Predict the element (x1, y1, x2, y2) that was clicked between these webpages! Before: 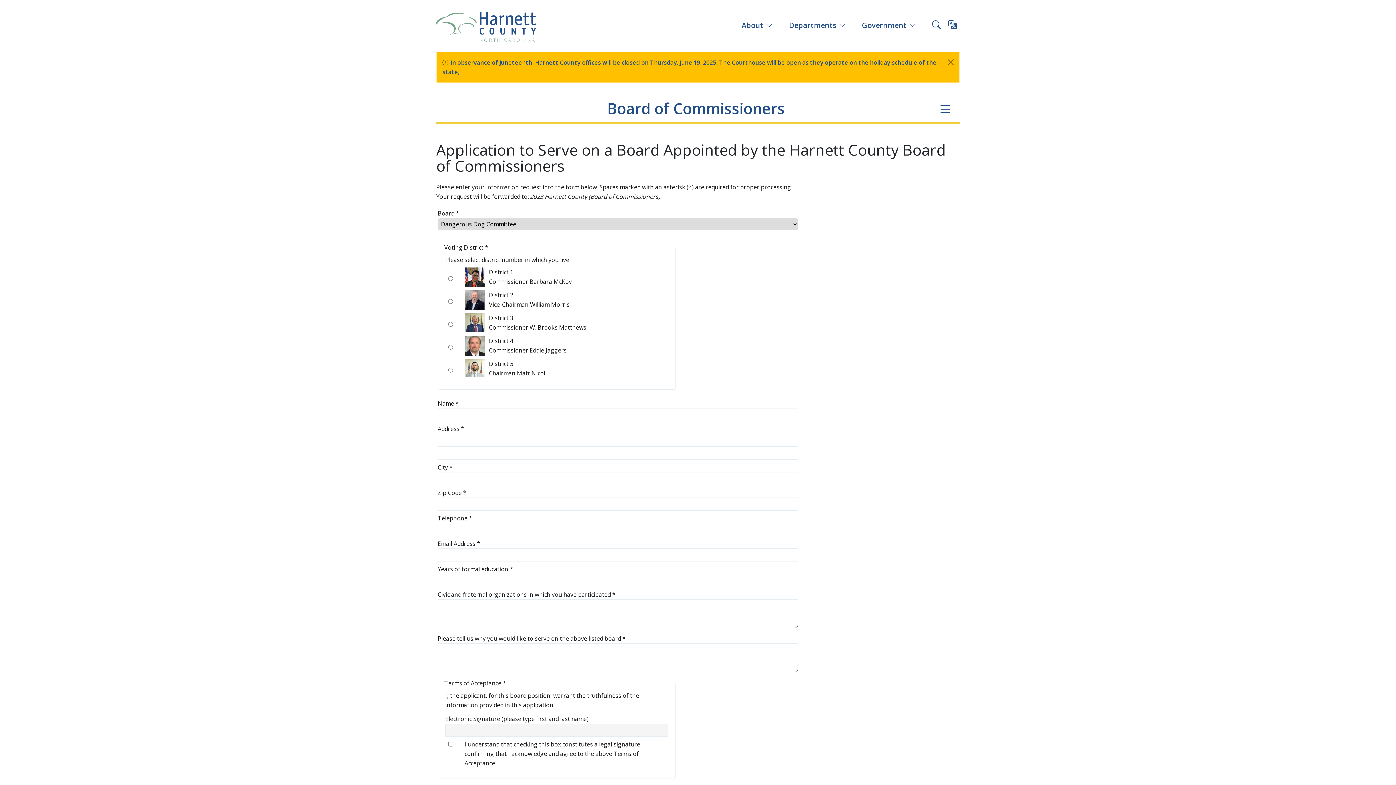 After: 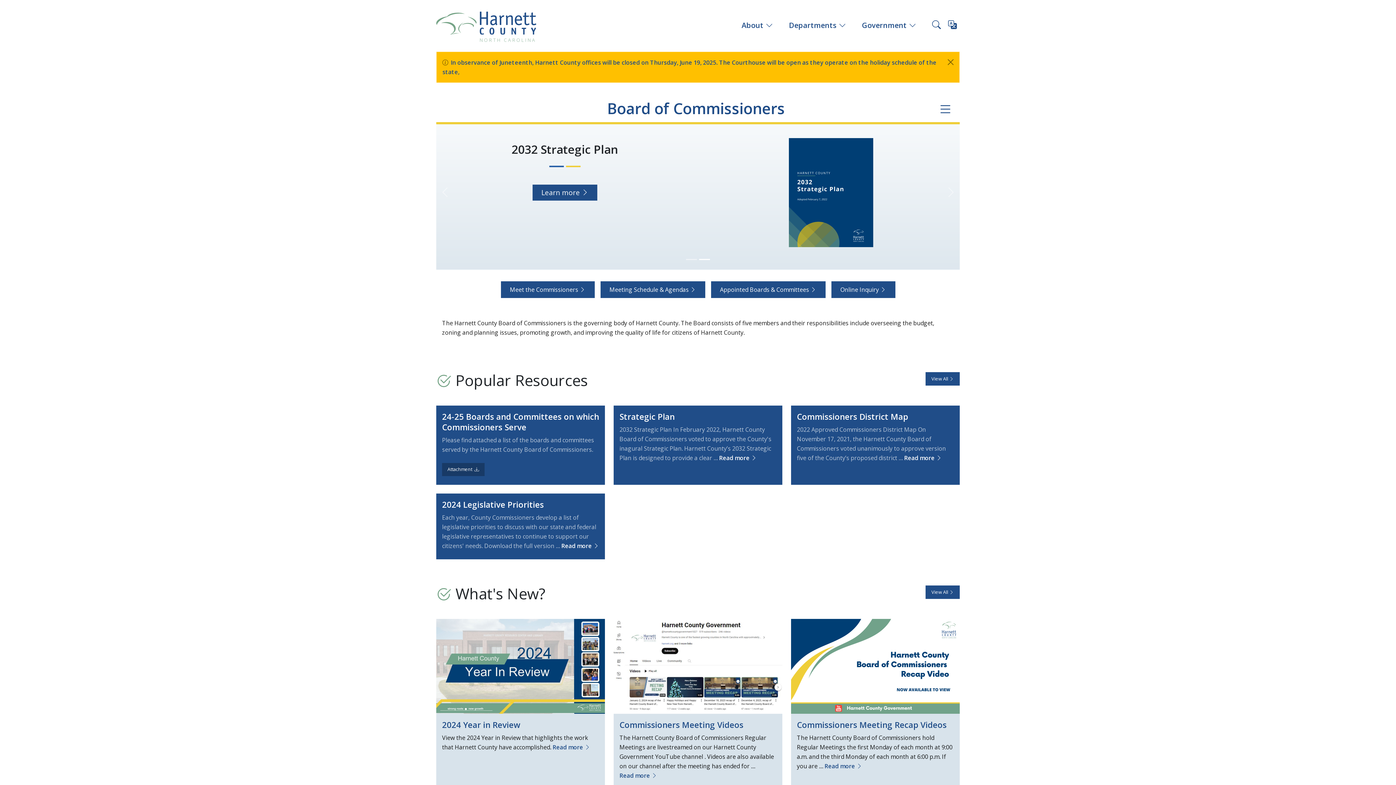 Action: label: Board of Commissioners bbox: (607, 98, 785, 118)